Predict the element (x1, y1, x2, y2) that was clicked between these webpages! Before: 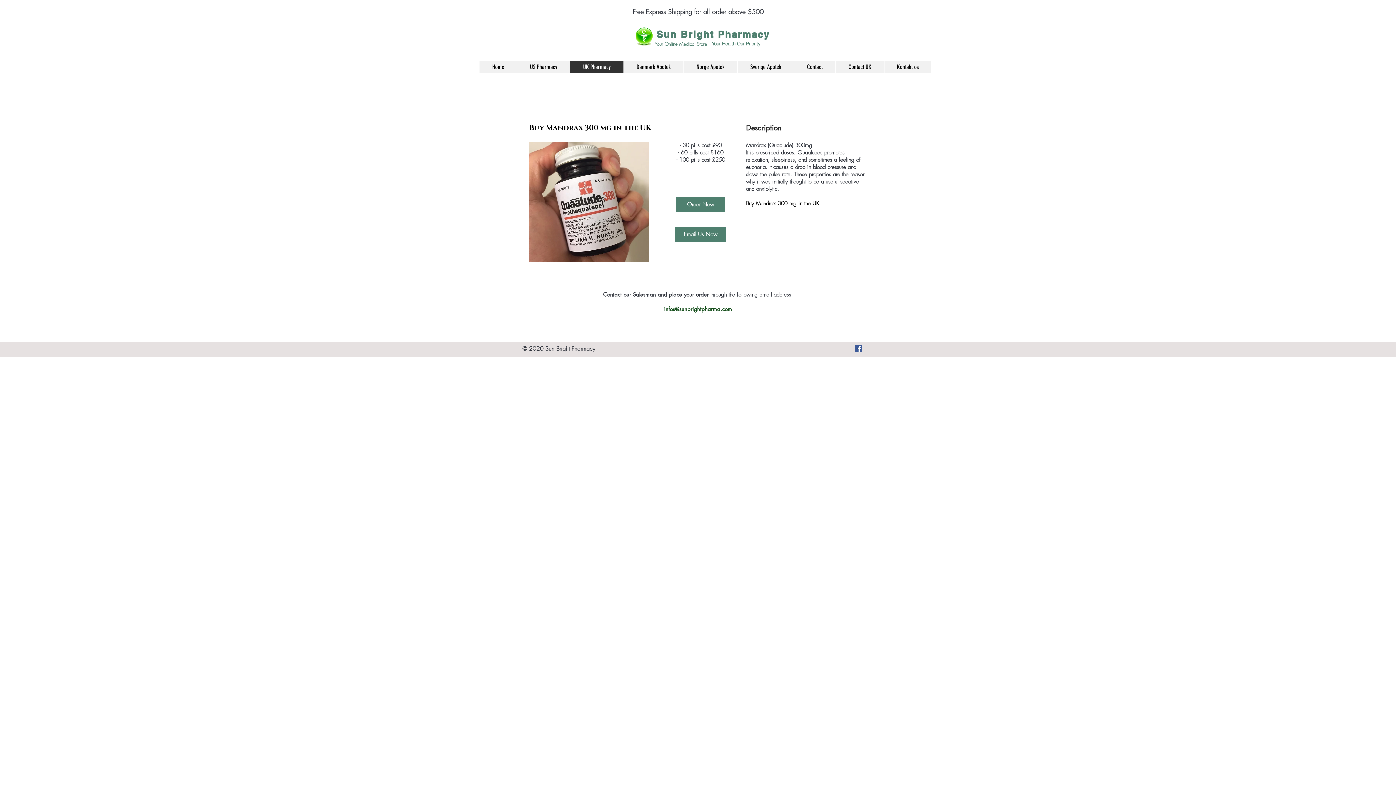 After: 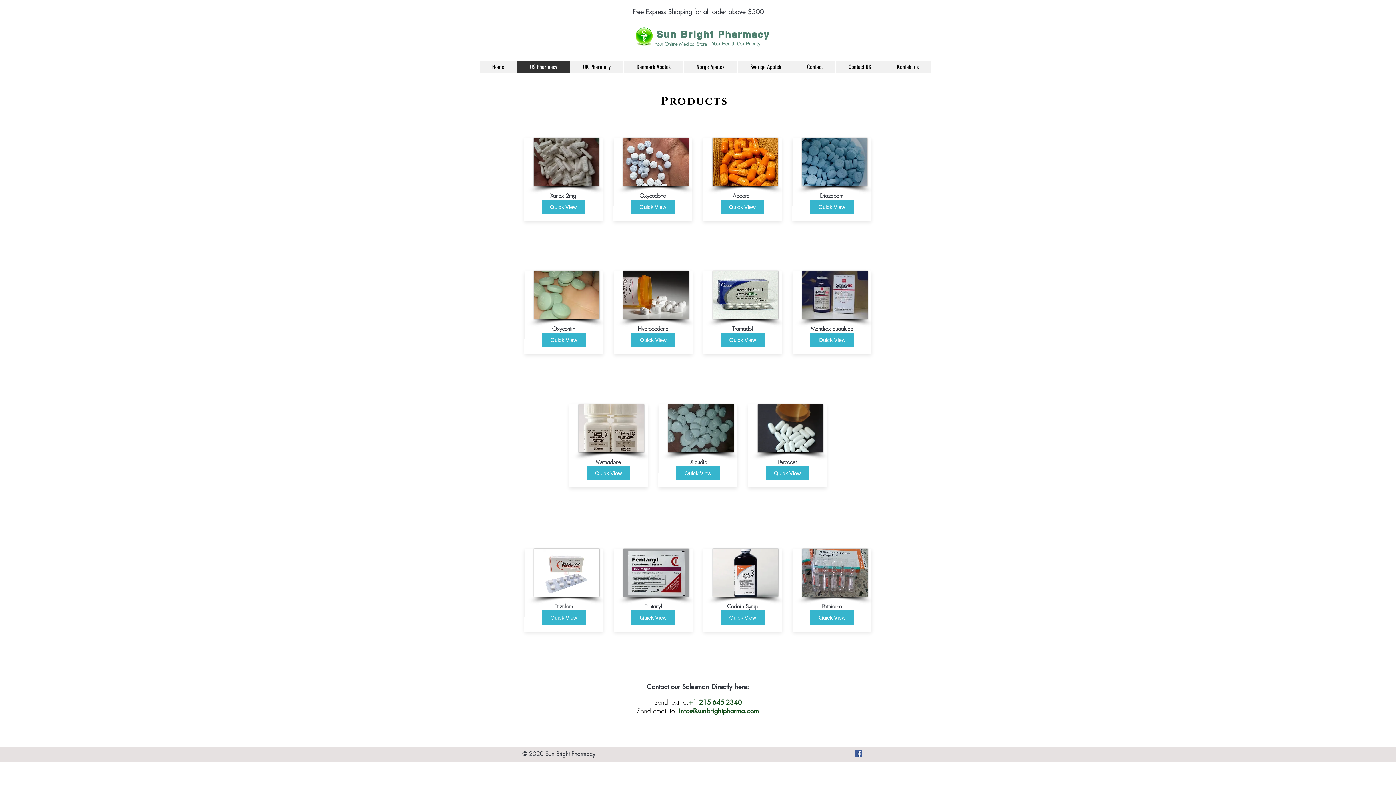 Action: label: US Pharmacy bbox: (517, 61, 570, 72)